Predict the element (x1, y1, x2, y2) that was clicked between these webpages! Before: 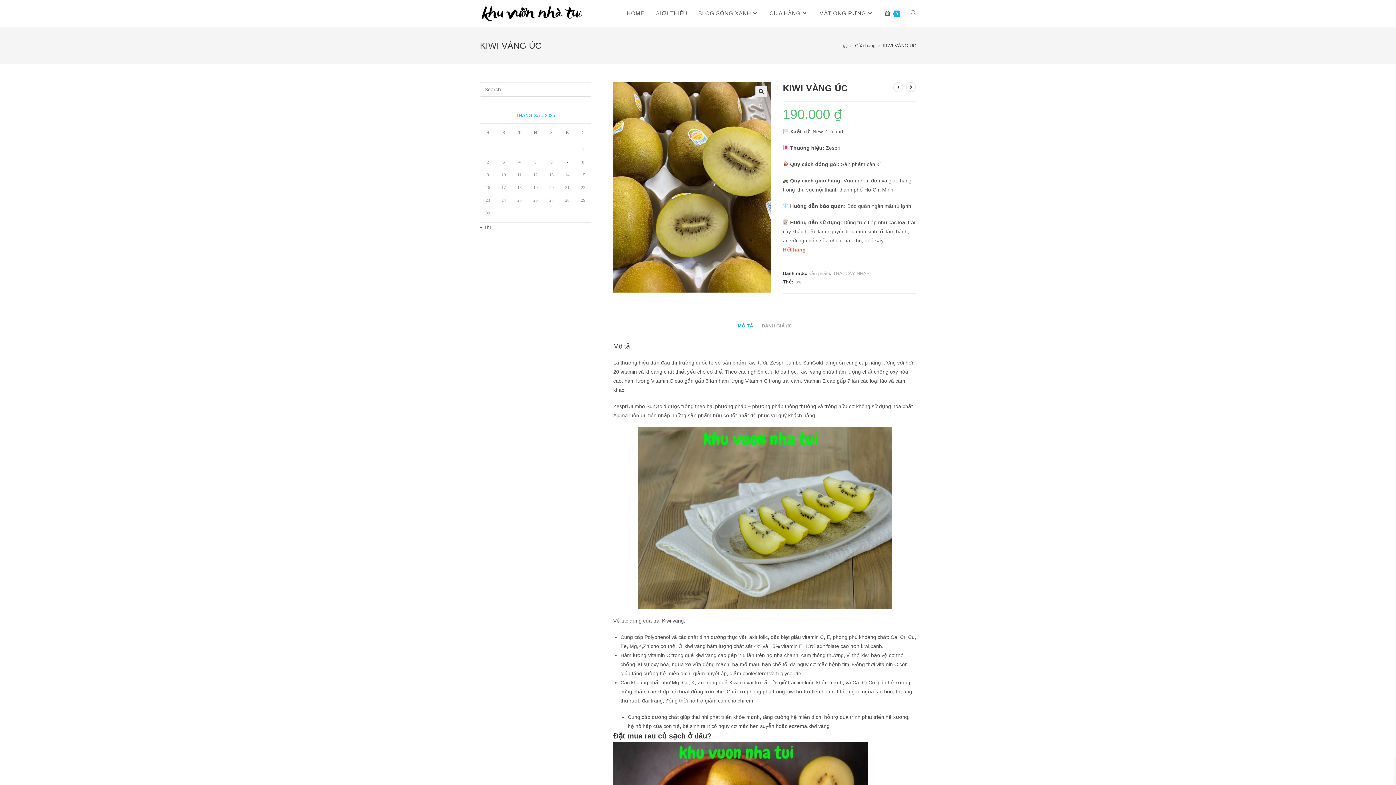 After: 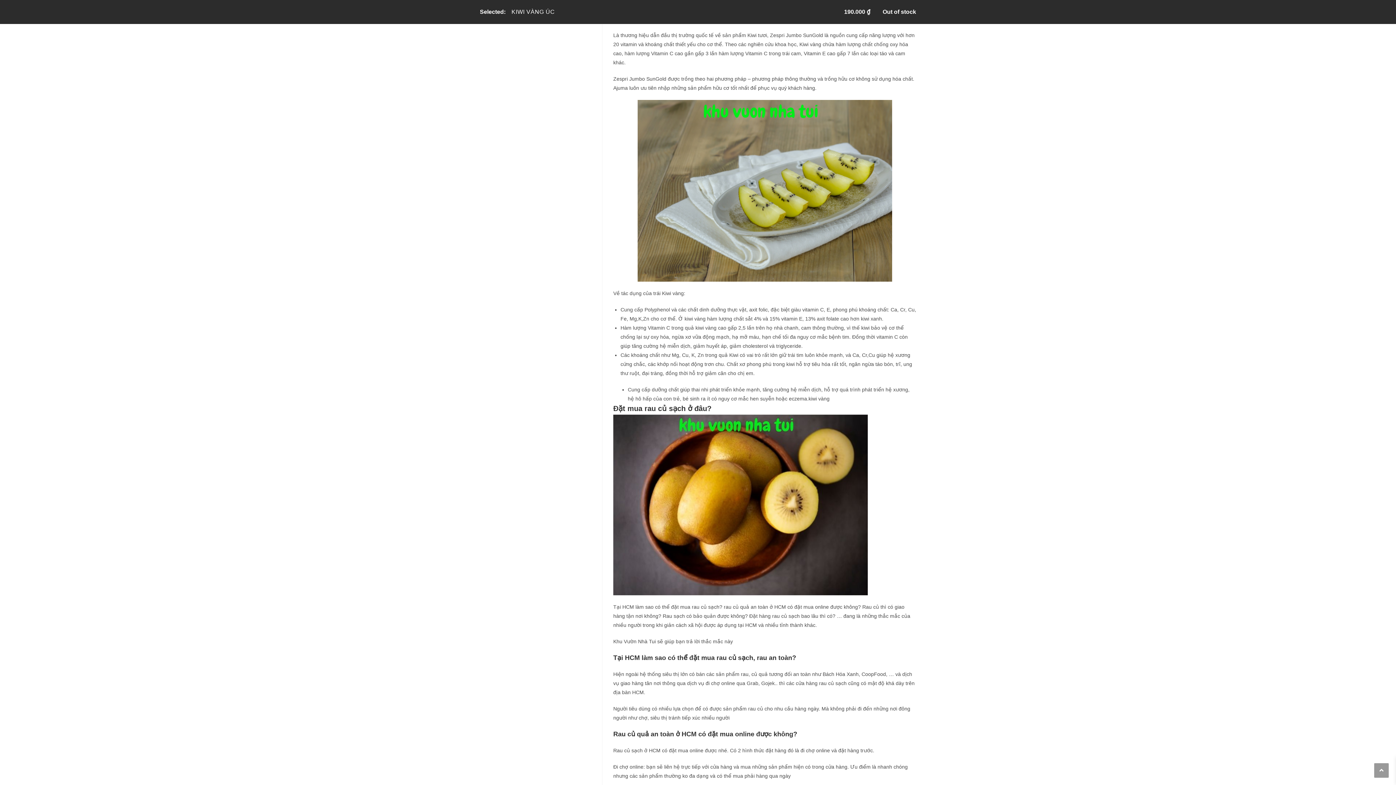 Action: label: MÔ TẢ bbox: (734, 317, 756, 334)